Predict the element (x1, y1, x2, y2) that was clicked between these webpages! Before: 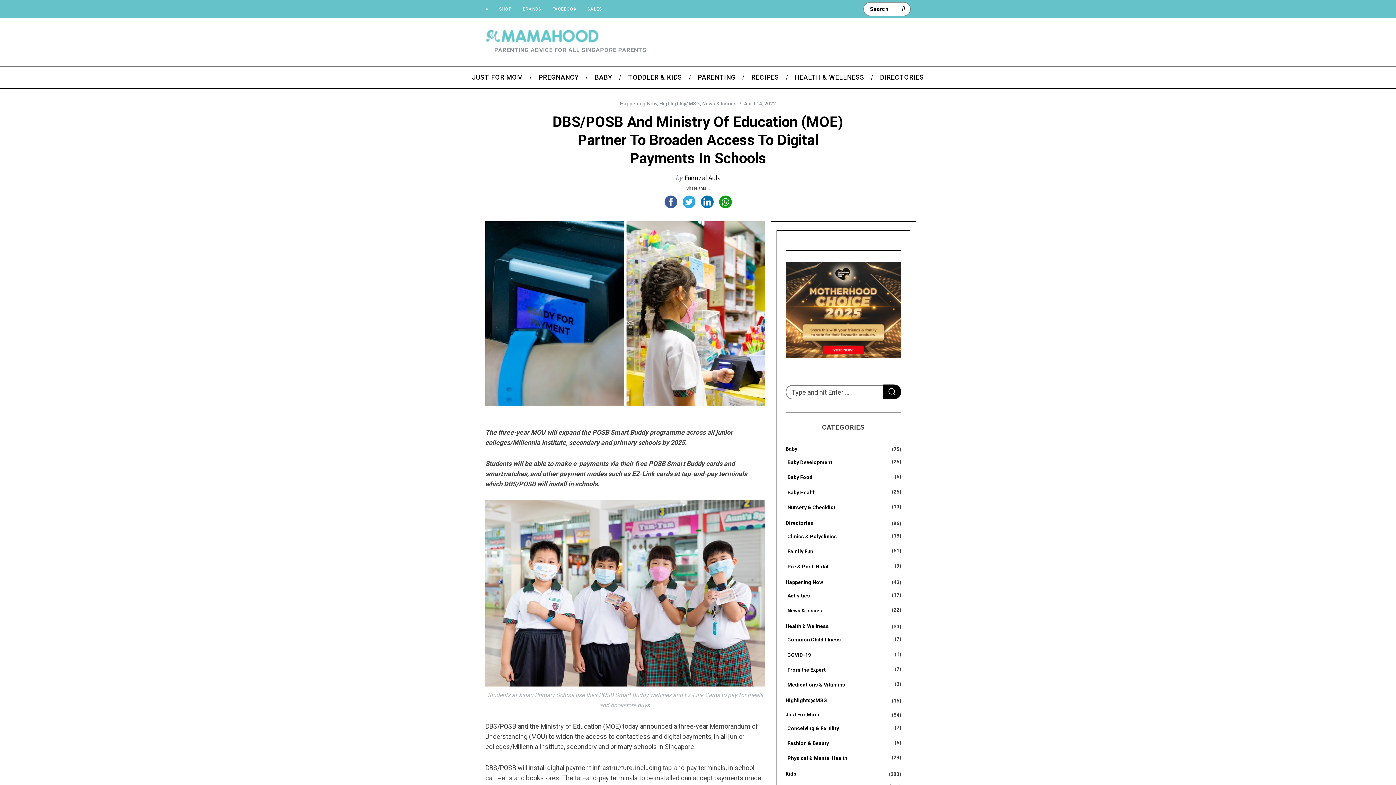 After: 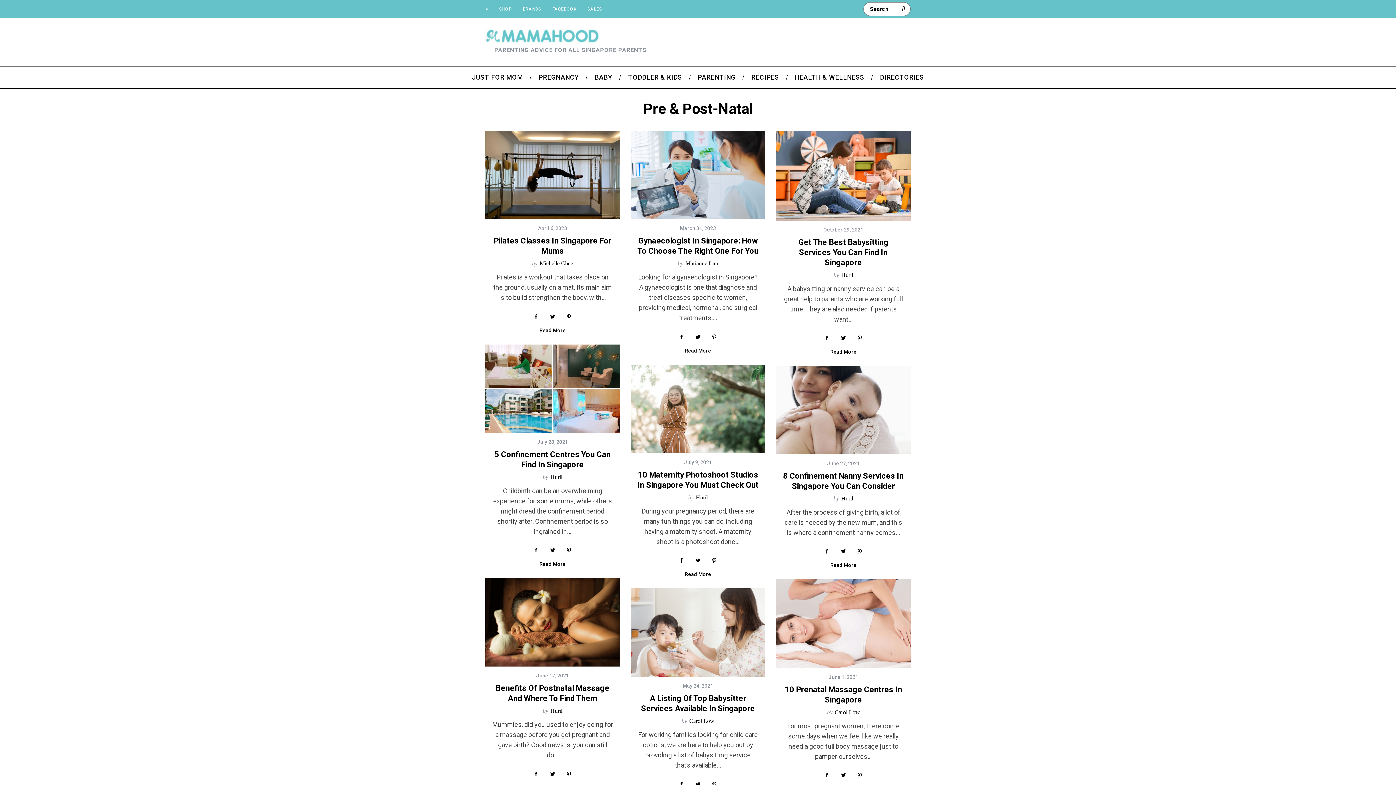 Action: label: Pre & Post-Natal bbox: (785, 560, 894, 571)